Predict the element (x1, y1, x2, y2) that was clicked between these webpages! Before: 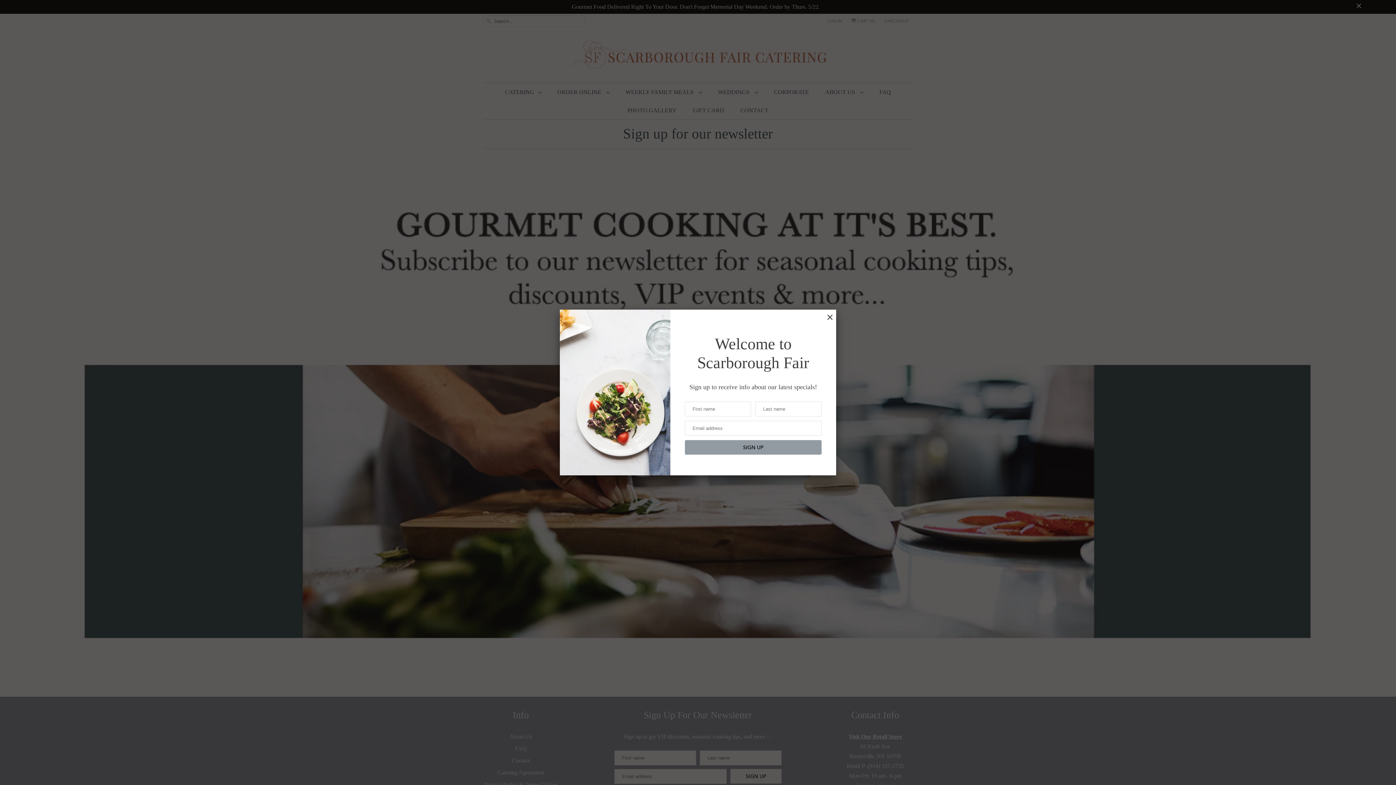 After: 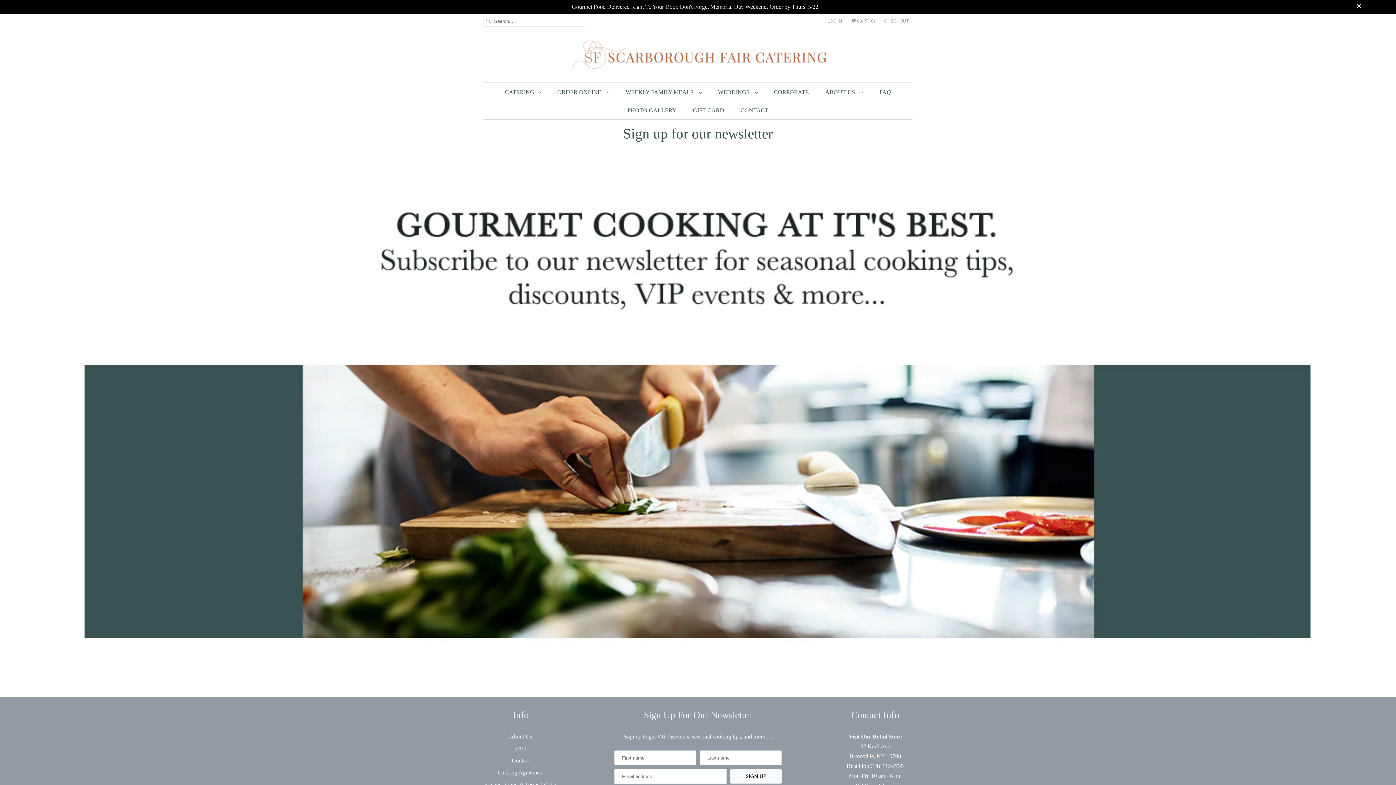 Action: bbox: (827, 311, 832, 323)